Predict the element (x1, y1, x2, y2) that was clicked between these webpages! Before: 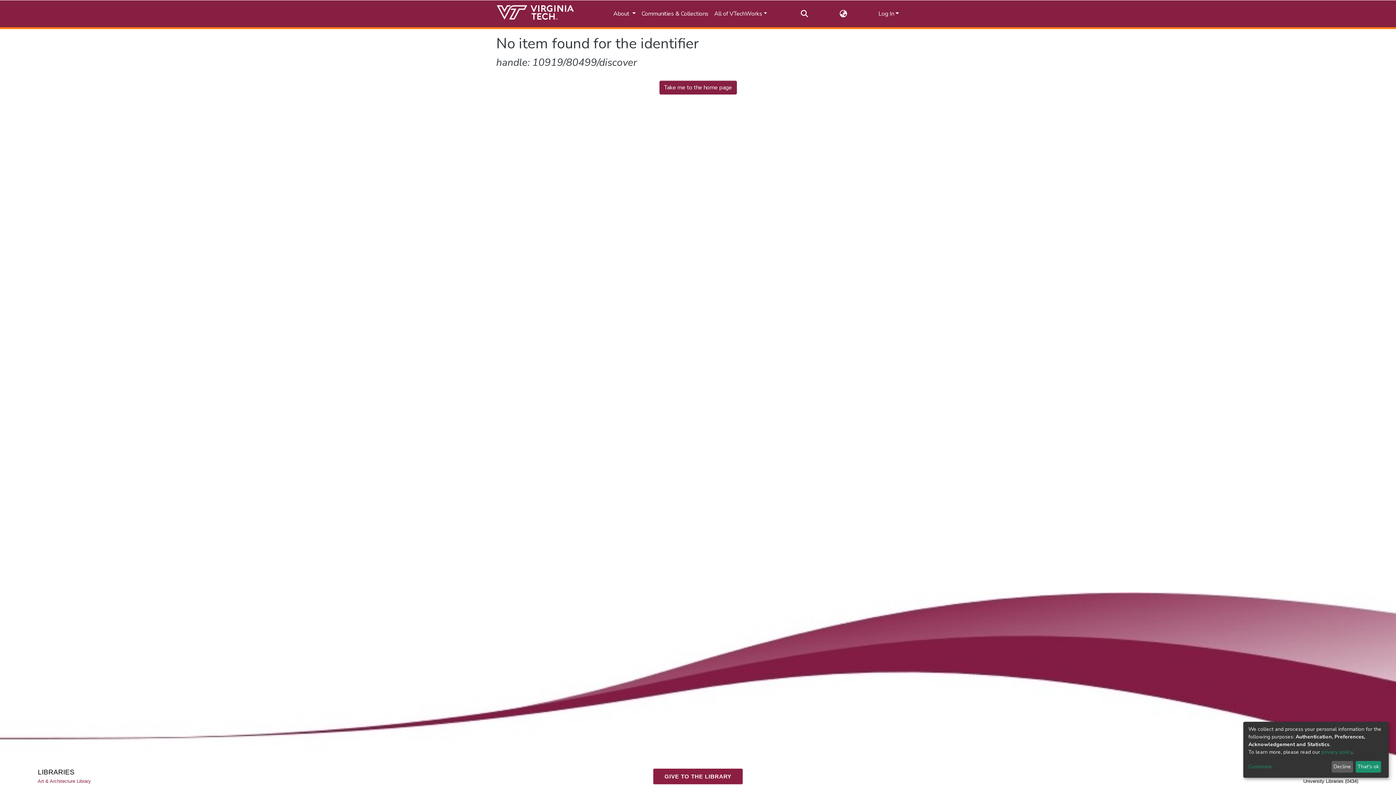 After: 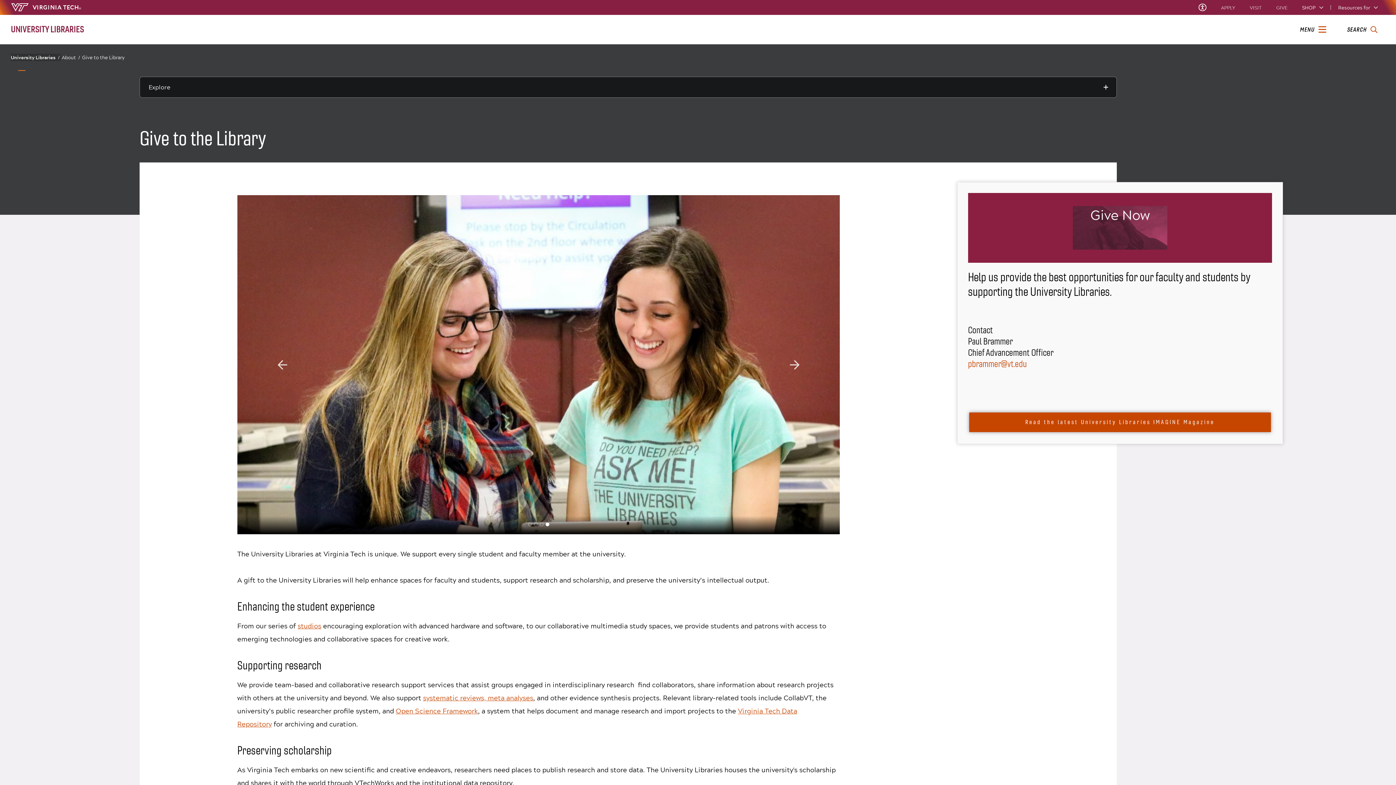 Action: bbox: (653, 769, 742, 784) label: GIVE TO THE LIBRARY